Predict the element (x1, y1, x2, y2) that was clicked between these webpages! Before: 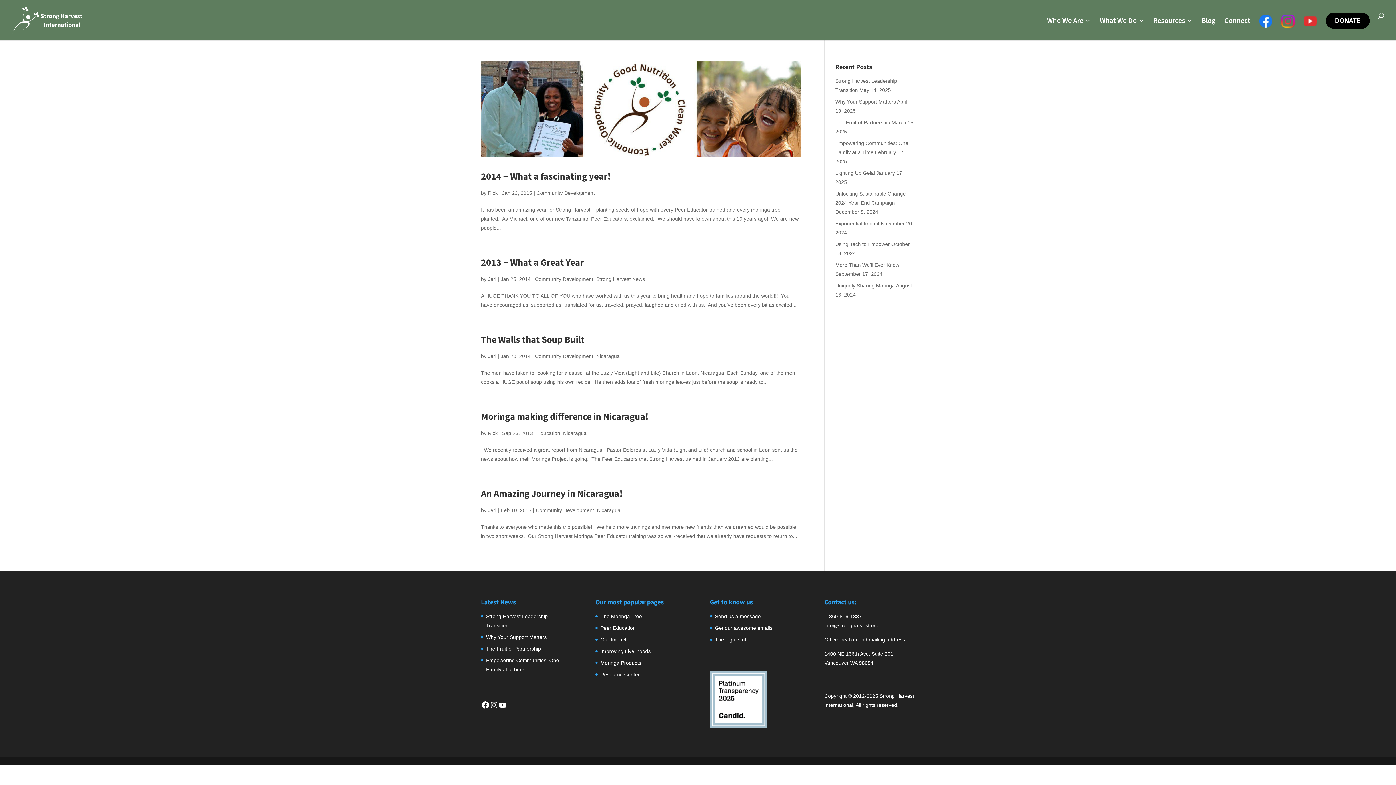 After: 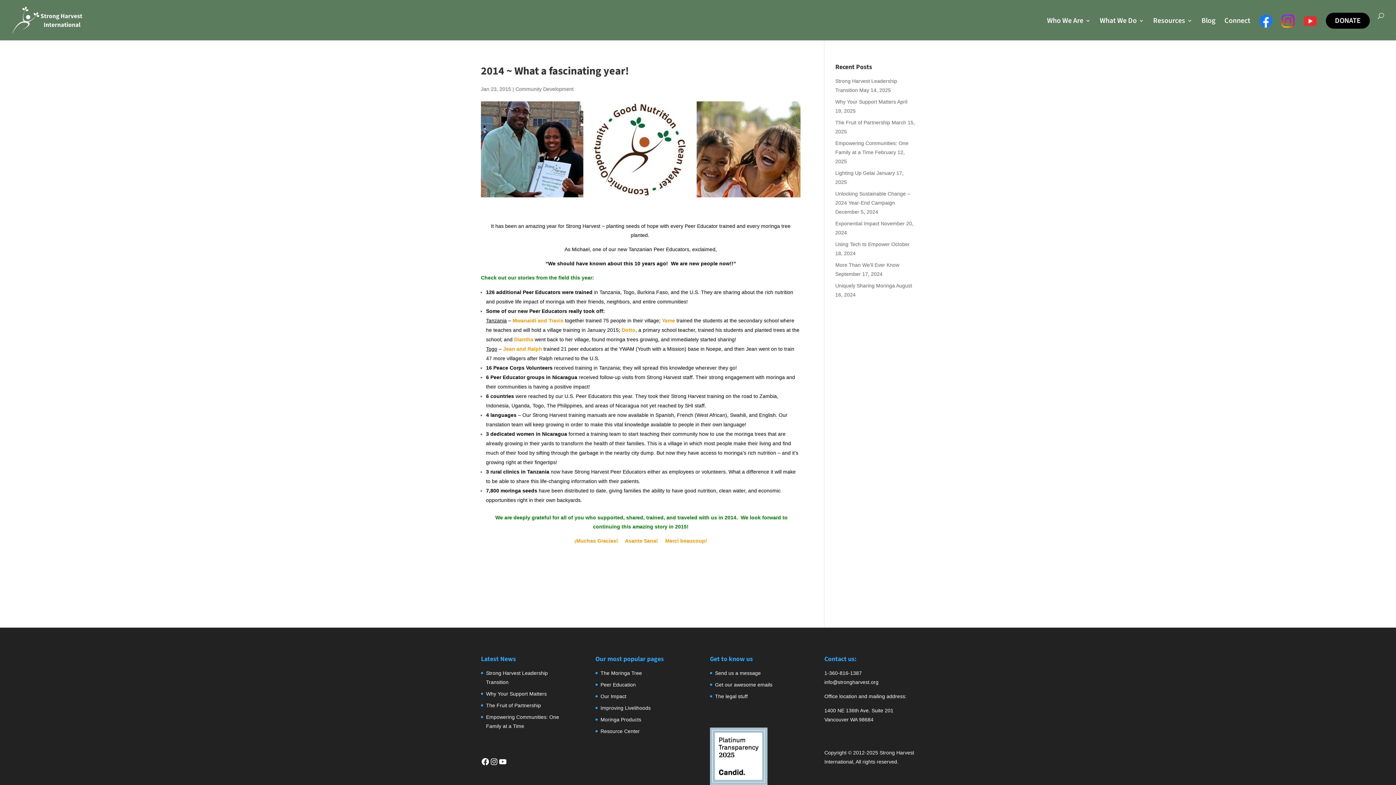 Action: bbox: (481, 169, 610, 183) label: 2014 ~ What a fascinating year!